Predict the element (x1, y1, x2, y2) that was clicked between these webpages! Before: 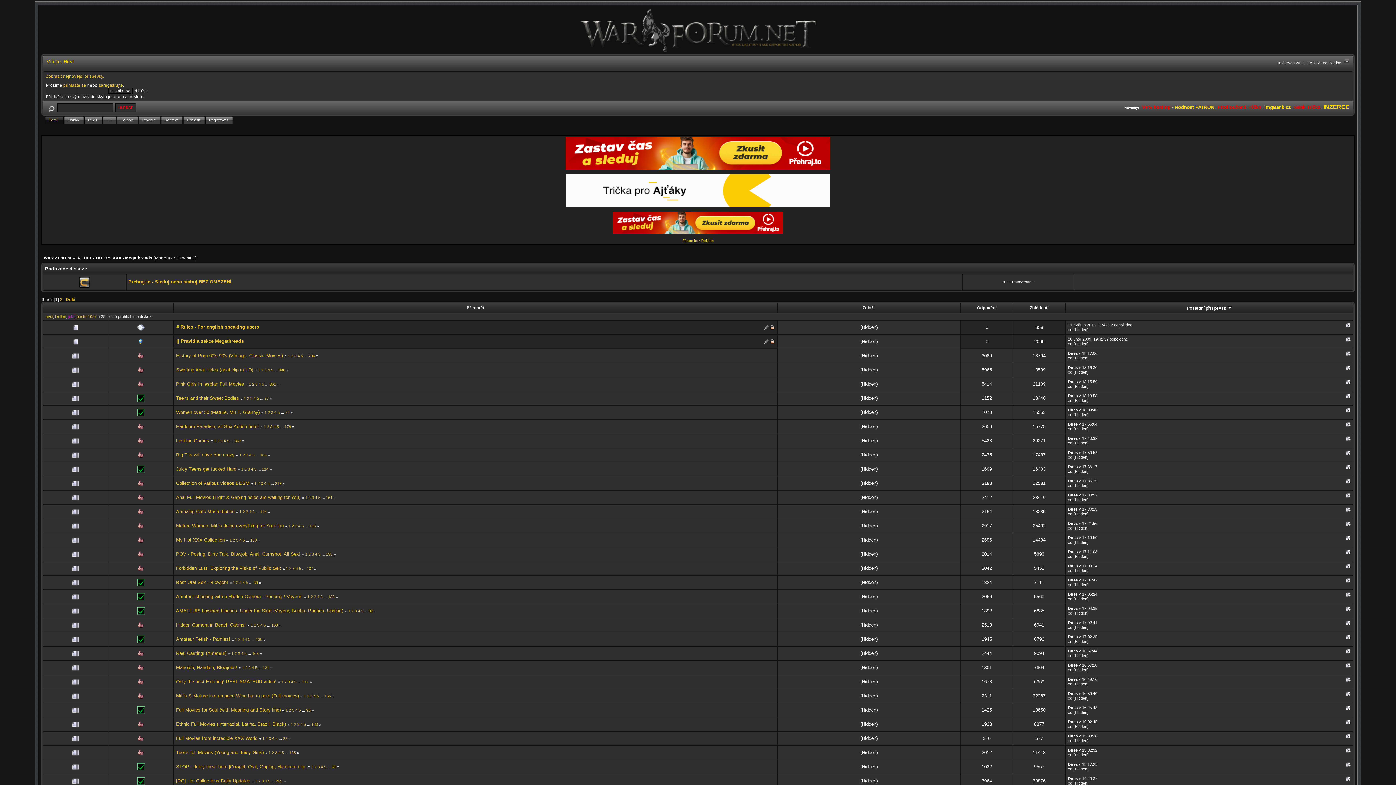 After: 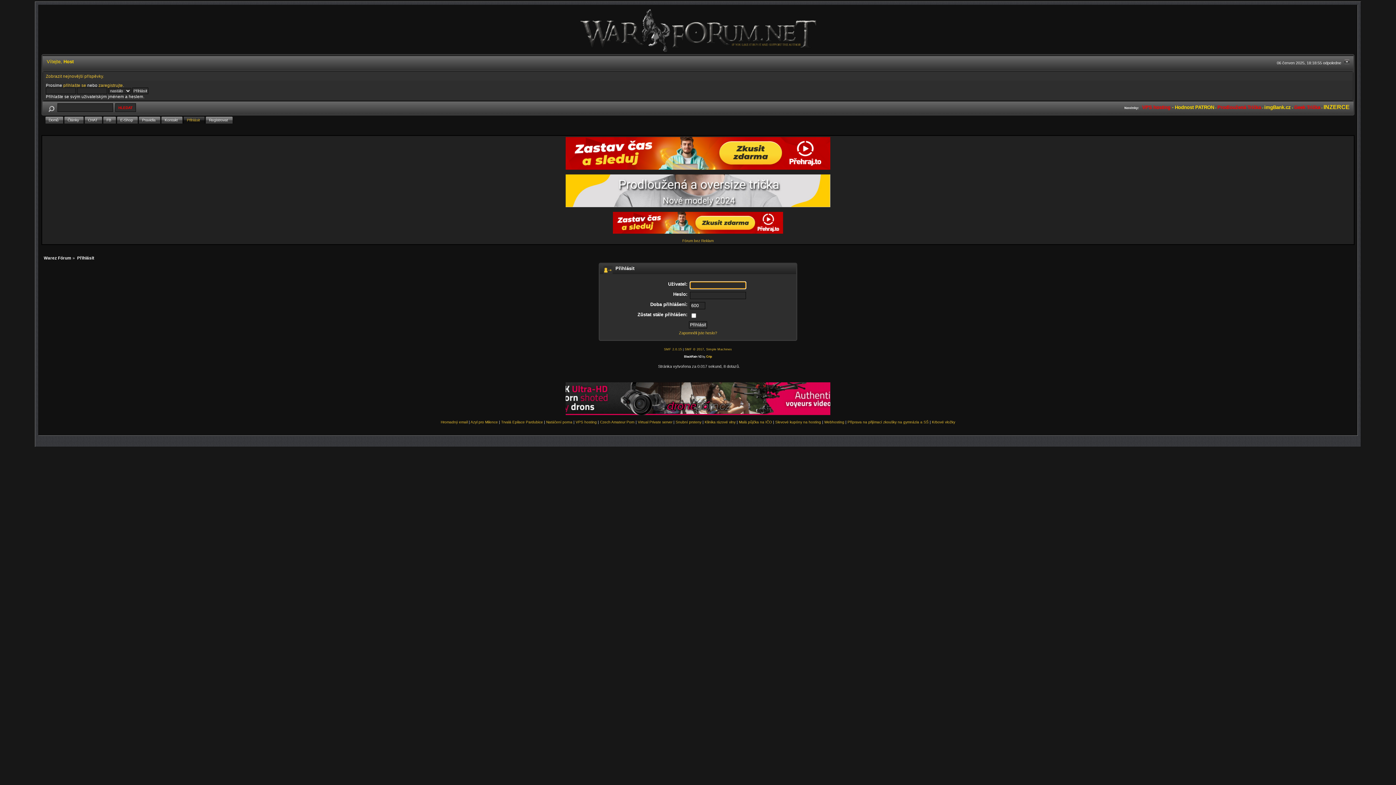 Action: bbox: (306, 708, 310, 712) label: 96